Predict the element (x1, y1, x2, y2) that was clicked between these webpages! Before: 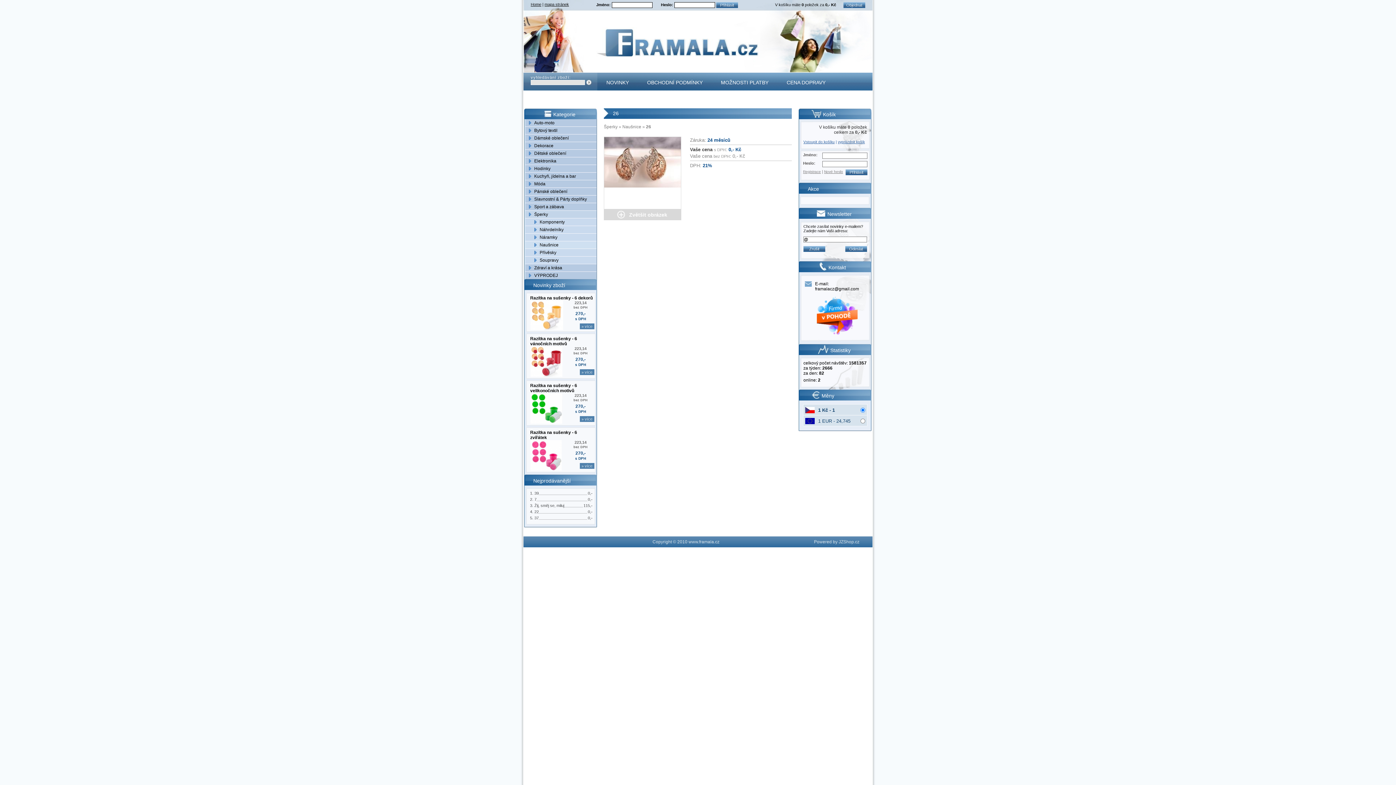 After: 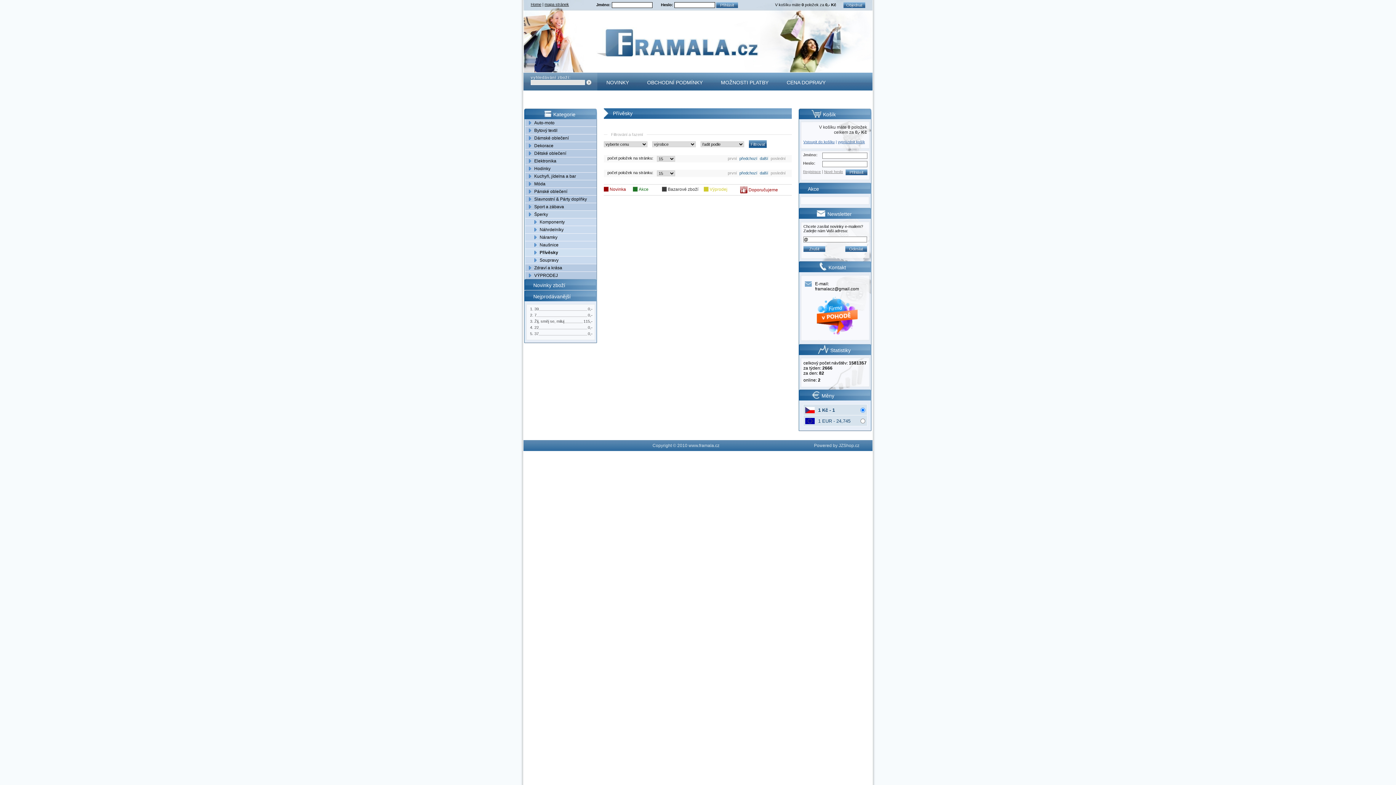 Action: label: Přívěsky bbox: (534, 249, 596, 256)